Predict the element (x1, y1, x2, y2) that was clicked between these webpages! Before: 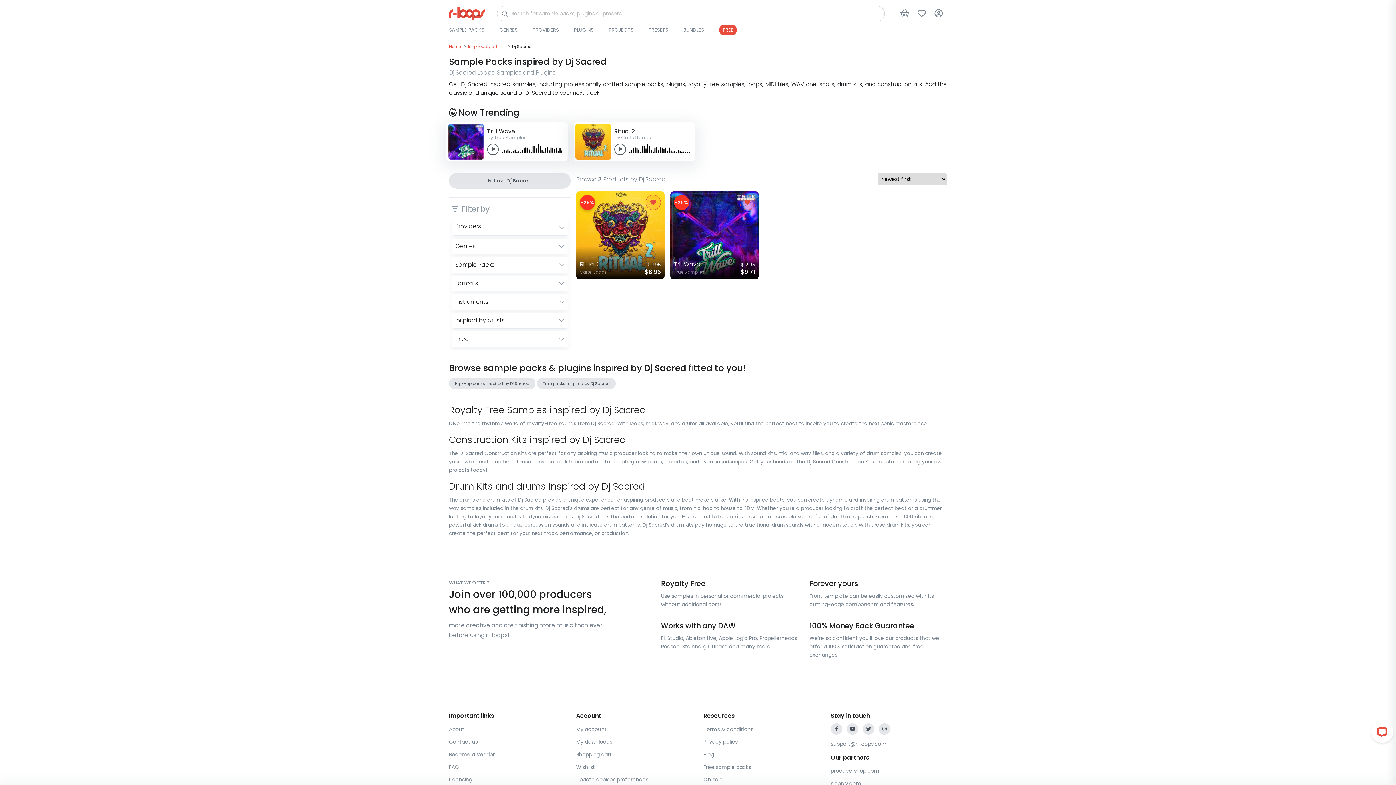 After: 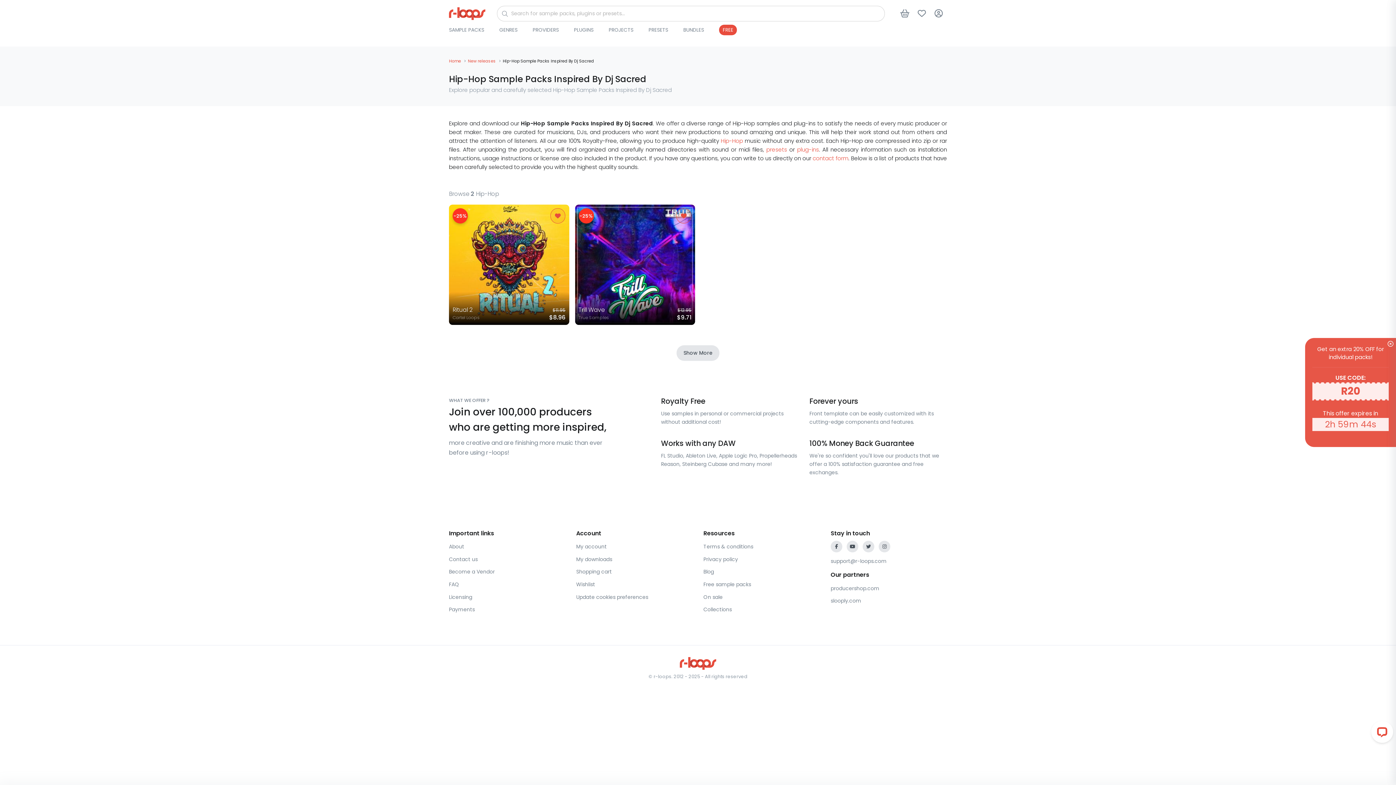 Action: bbox: (449, 377, 535, 389) label: Hip-Hop packs inspired by Dj Sacred